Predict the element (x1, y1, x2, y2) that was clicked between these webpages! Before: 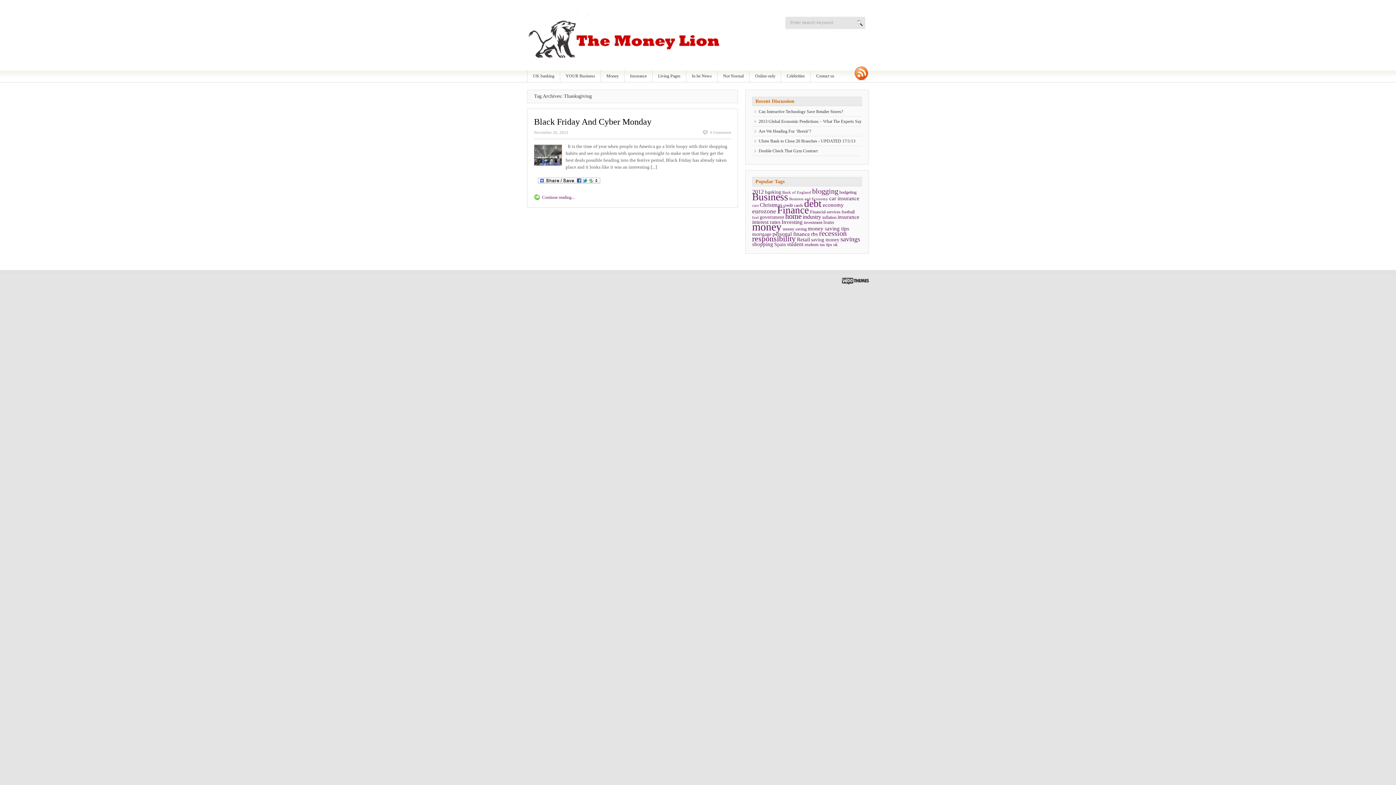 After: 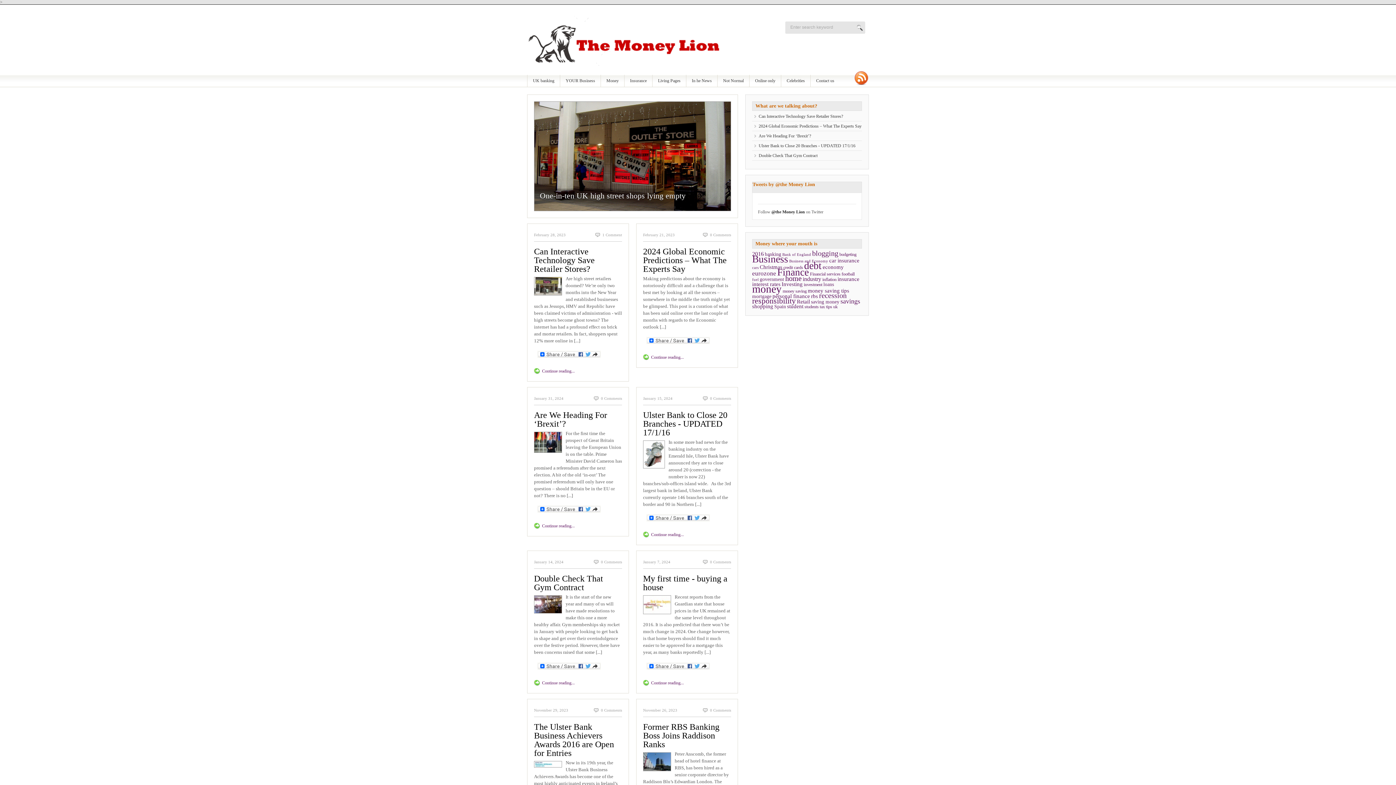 Action: bbox: (527, 57, 730, 62)